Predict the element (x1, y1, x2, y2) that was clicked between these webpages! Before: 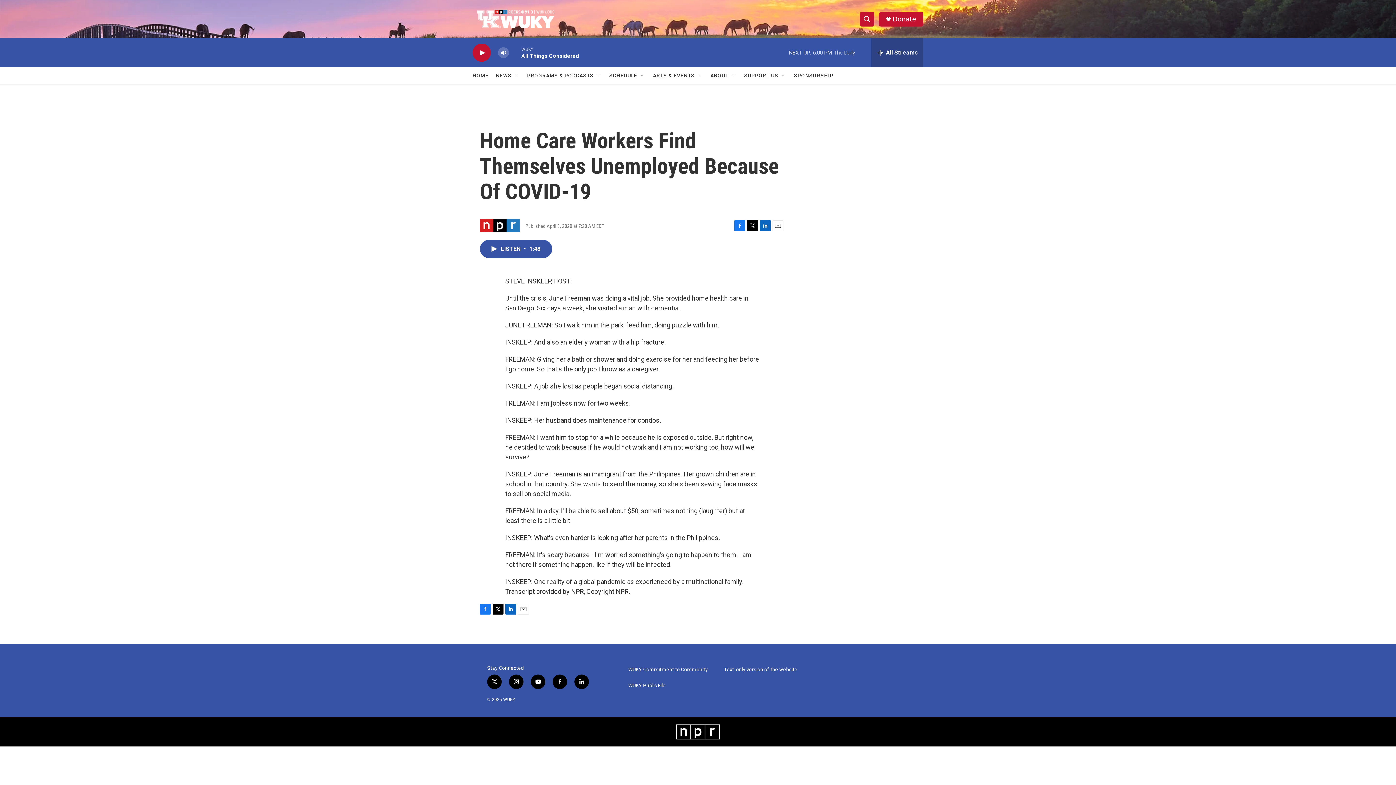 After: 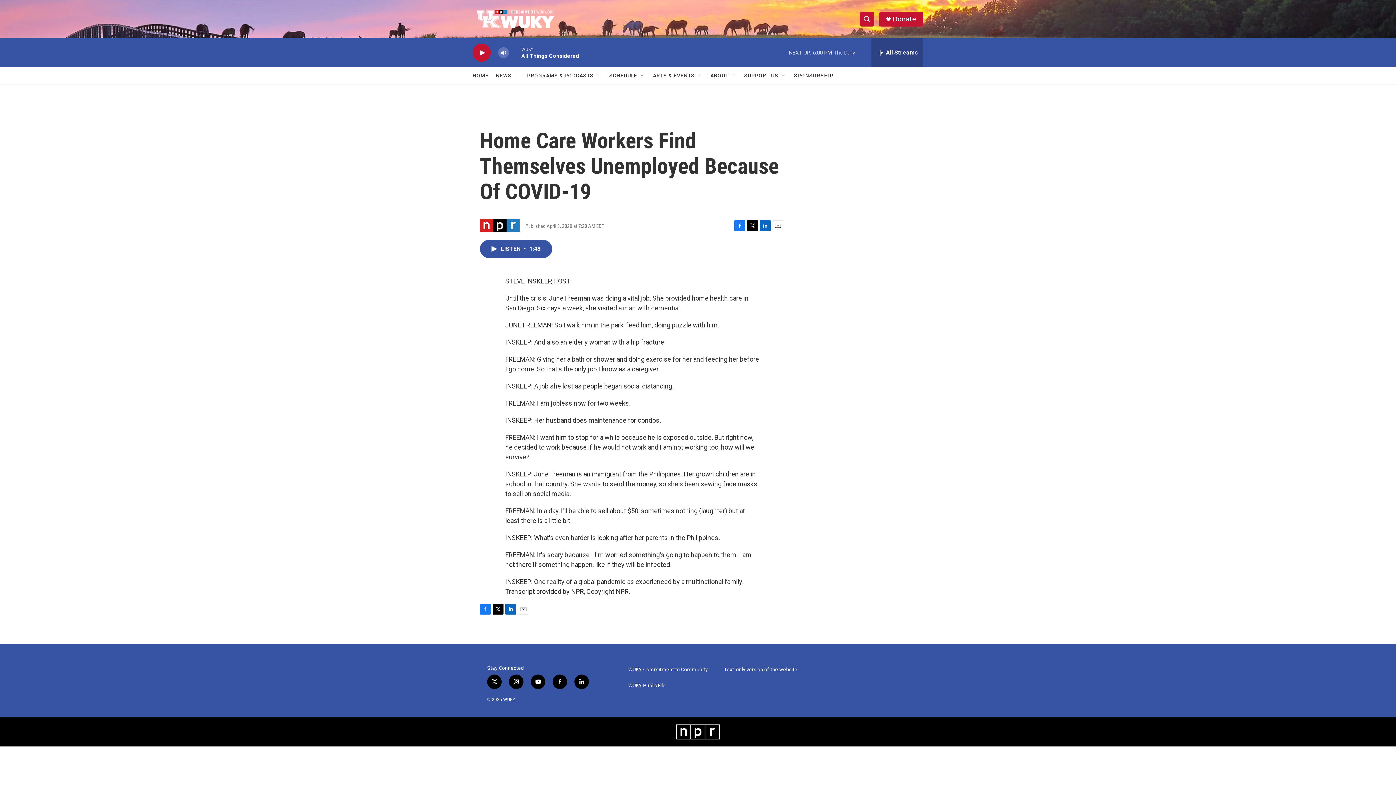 Action: label: instagram bbox: (509, 674, 523, 689)